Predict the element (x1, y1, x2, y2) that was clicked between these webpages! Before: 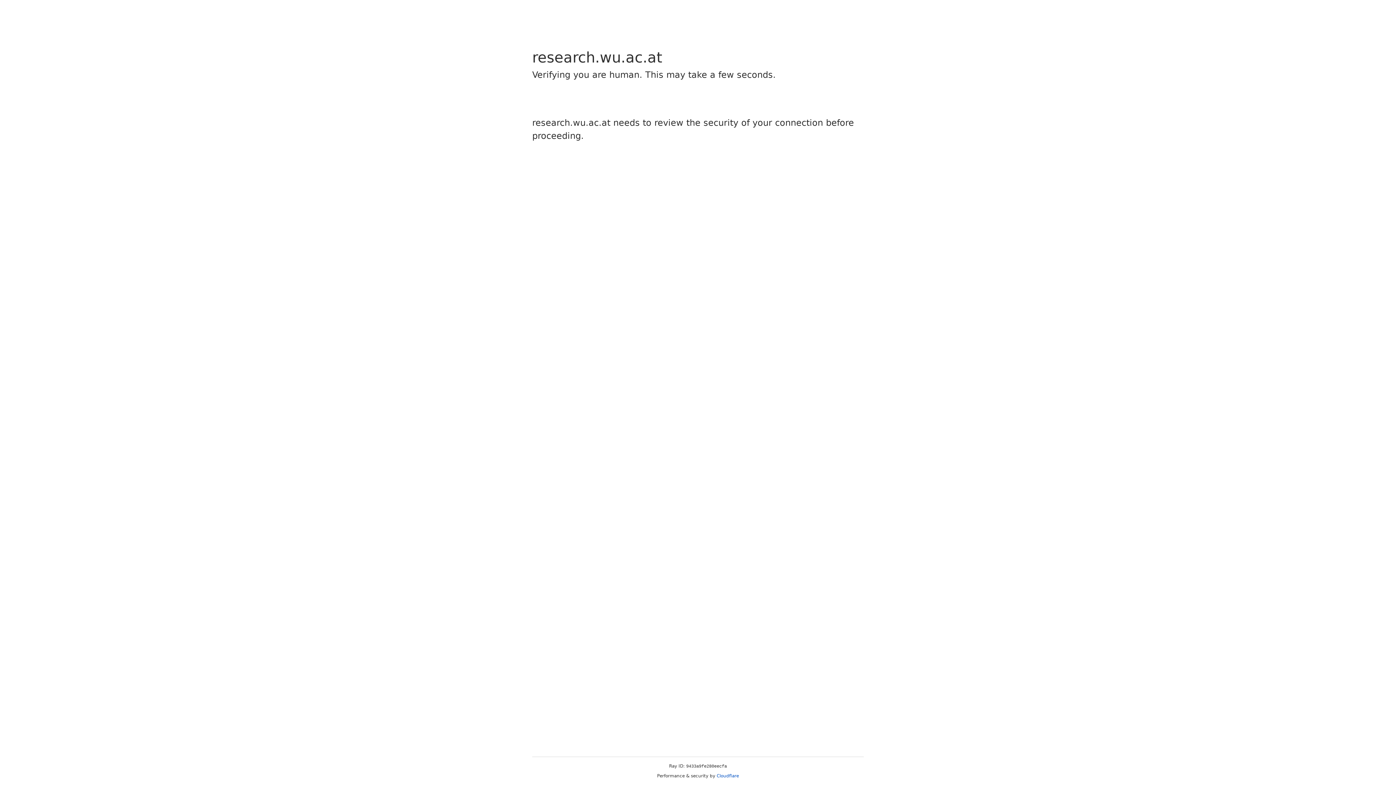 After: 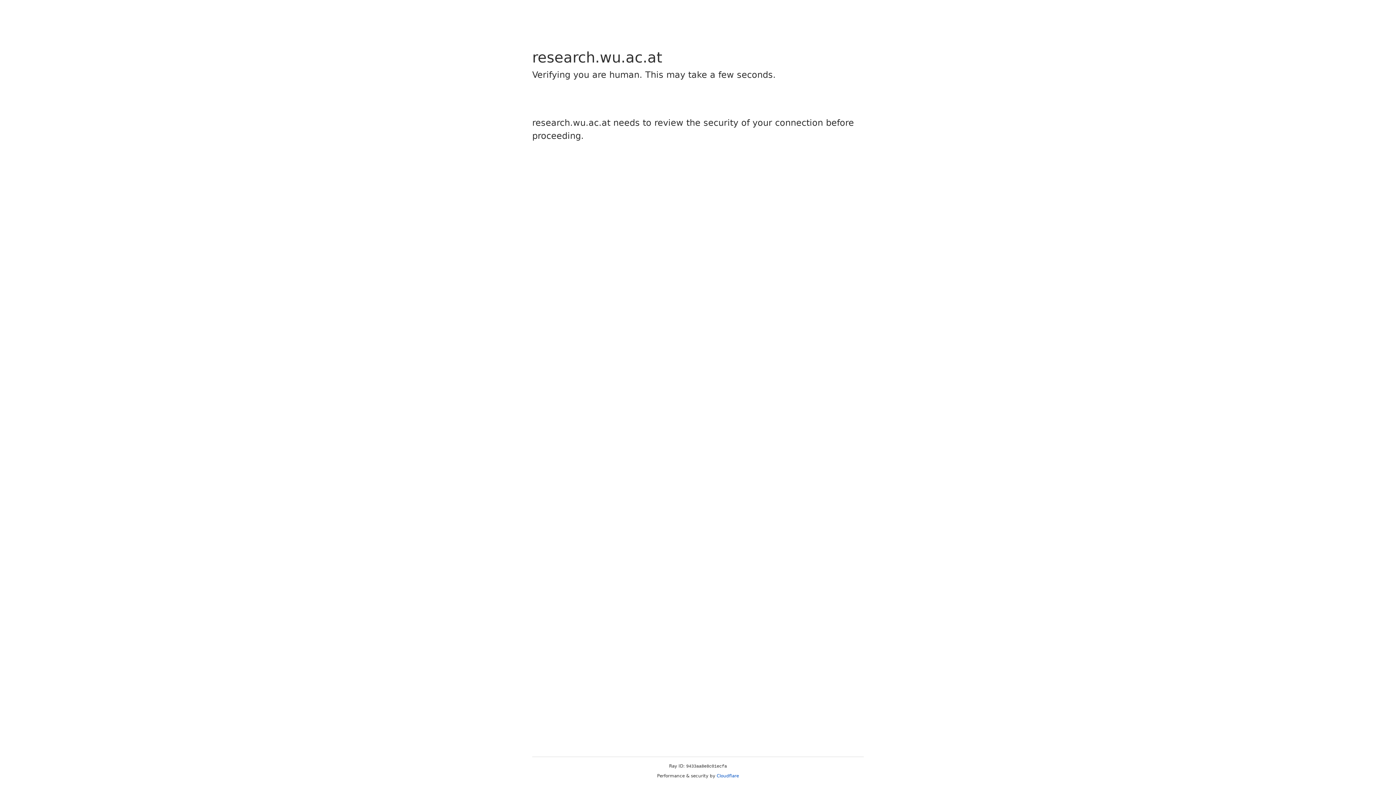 Action: label: Cloudflare bbox: (716, 773, 739, 778)